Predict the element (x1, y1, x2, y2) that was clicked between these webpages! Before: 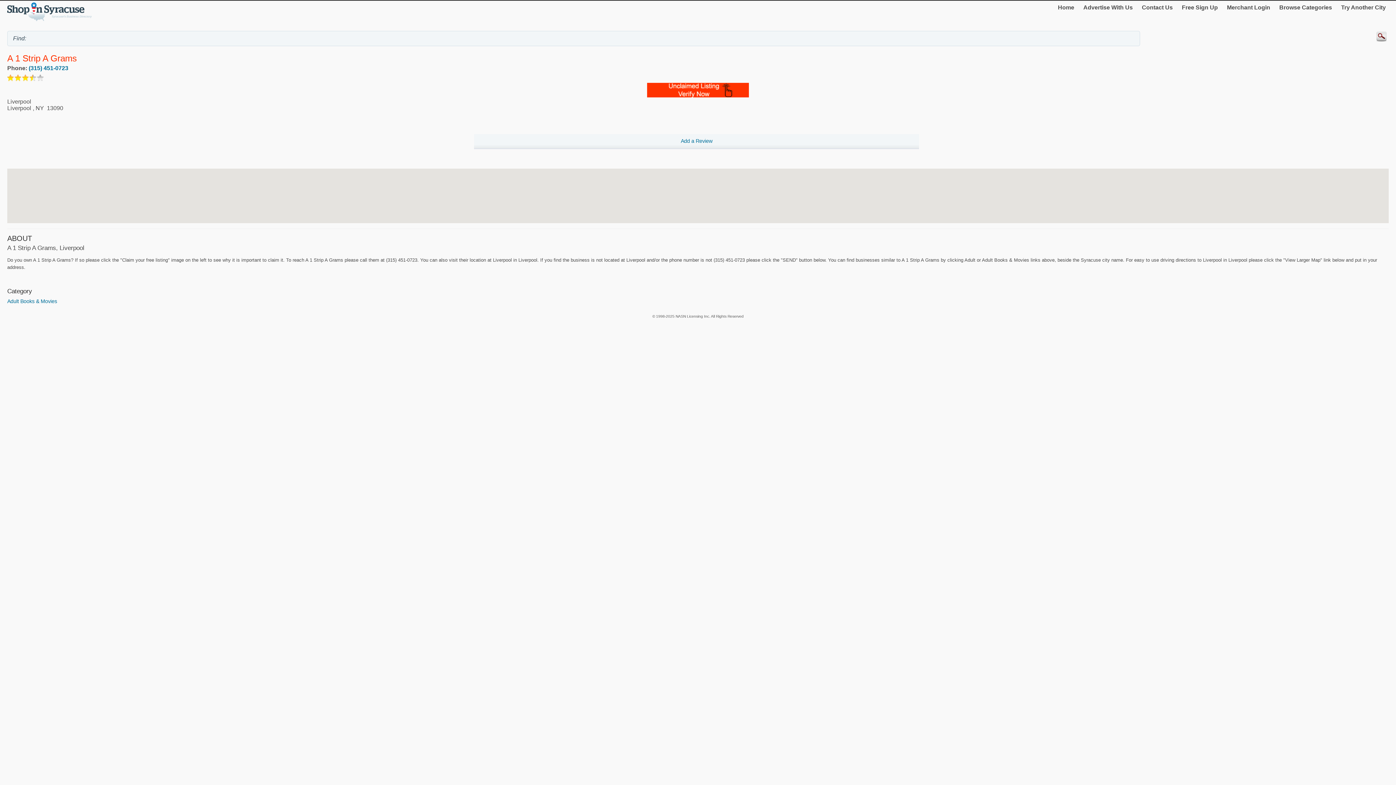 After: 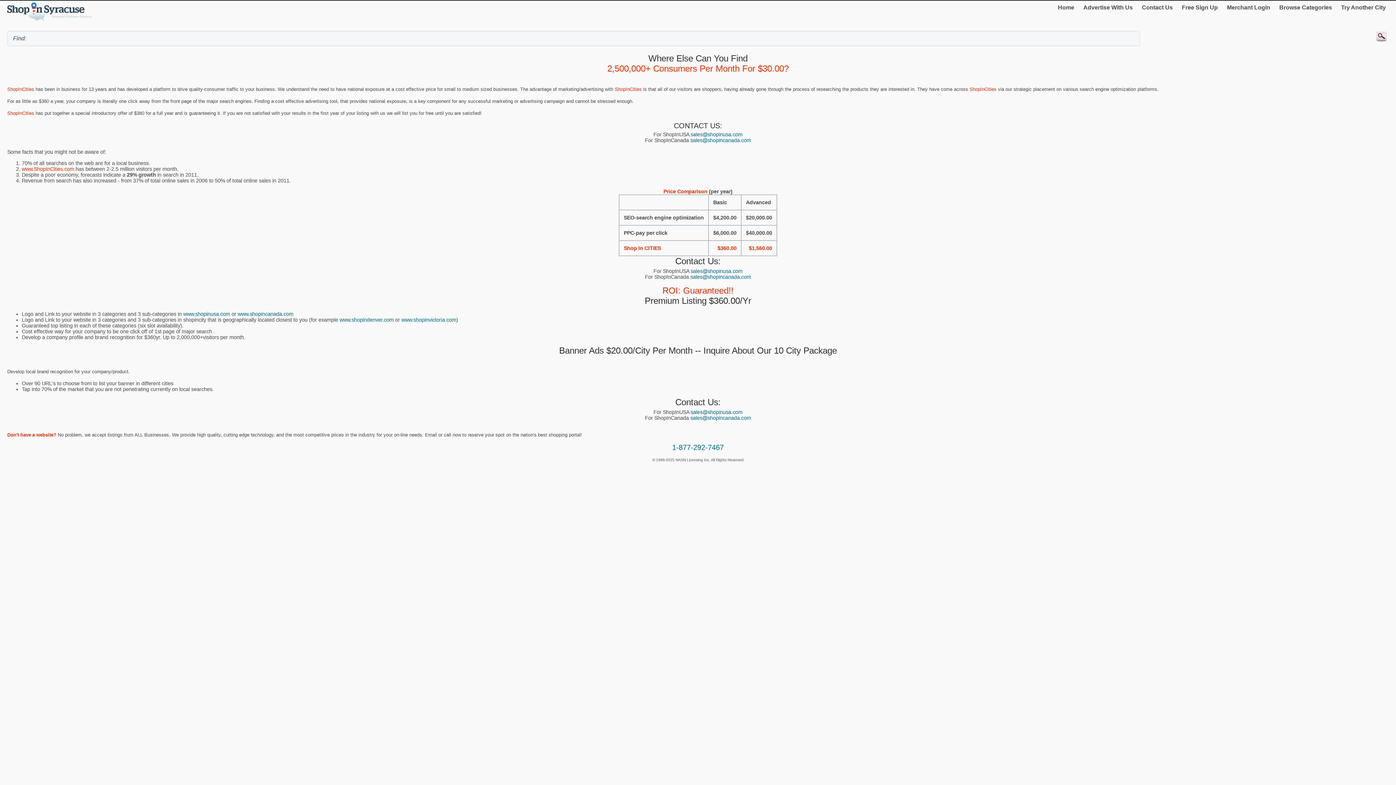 Action: label: Advertise With Us bbox: (1080, 1, 1136, 13)